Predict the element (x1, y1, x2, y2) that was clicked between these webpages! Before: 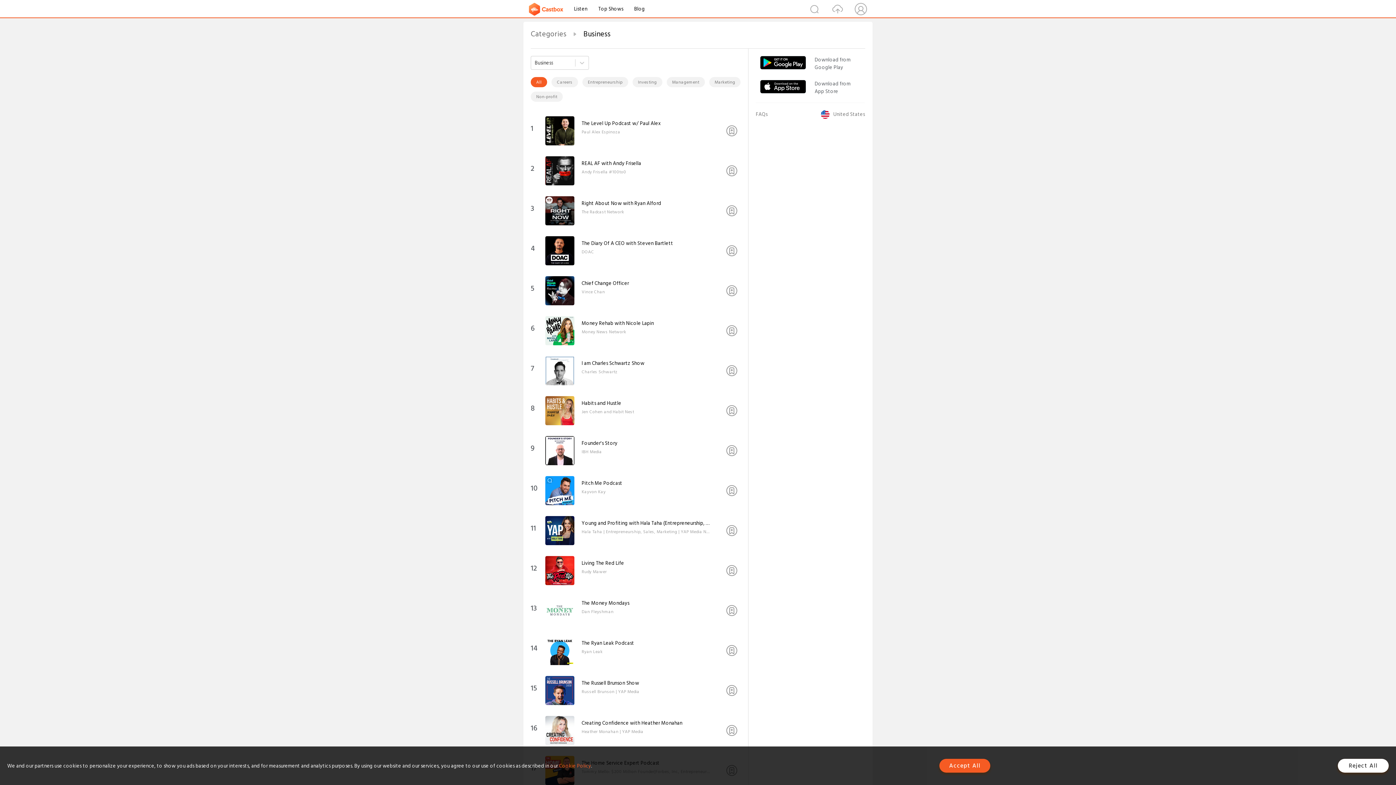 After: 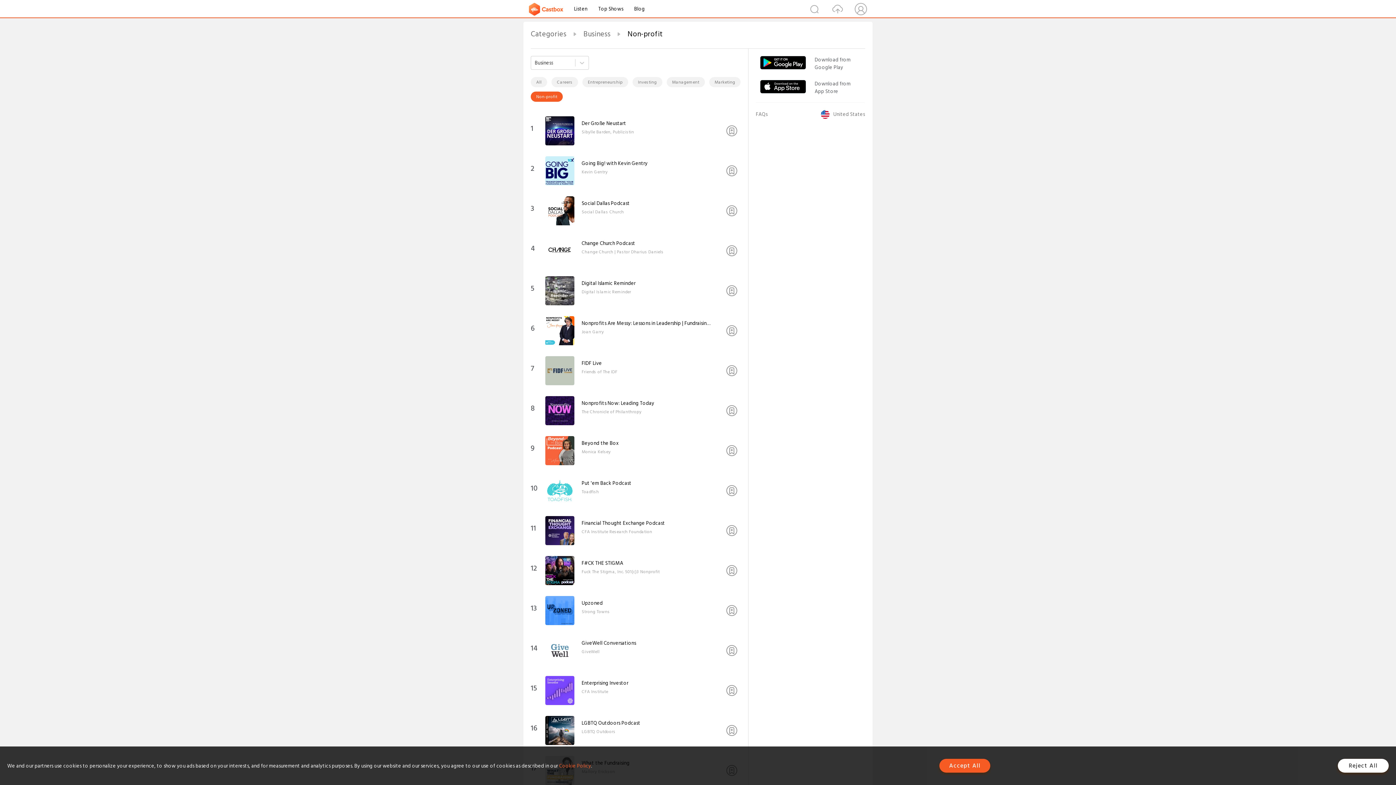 Action: bbox: (530, 91, 562, 101) label: Non-profit